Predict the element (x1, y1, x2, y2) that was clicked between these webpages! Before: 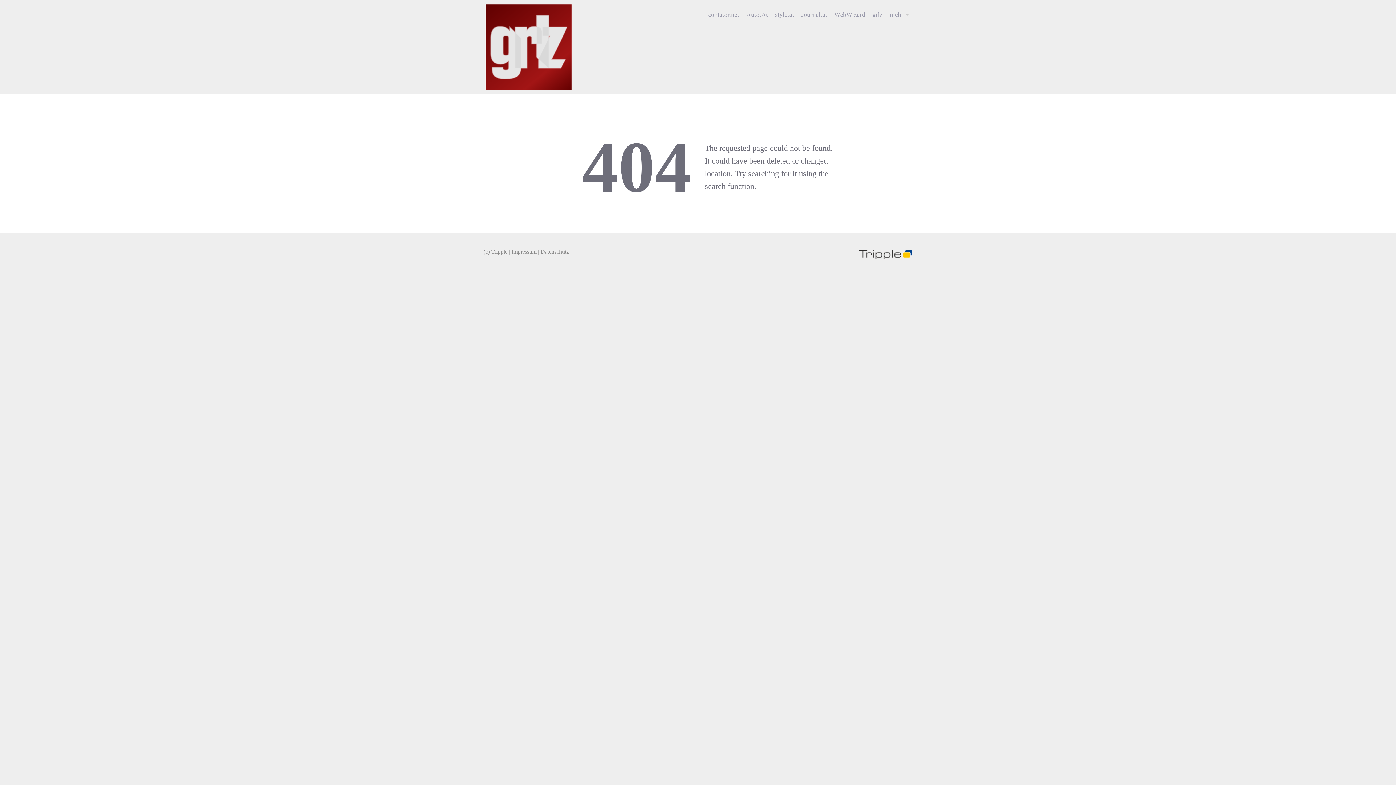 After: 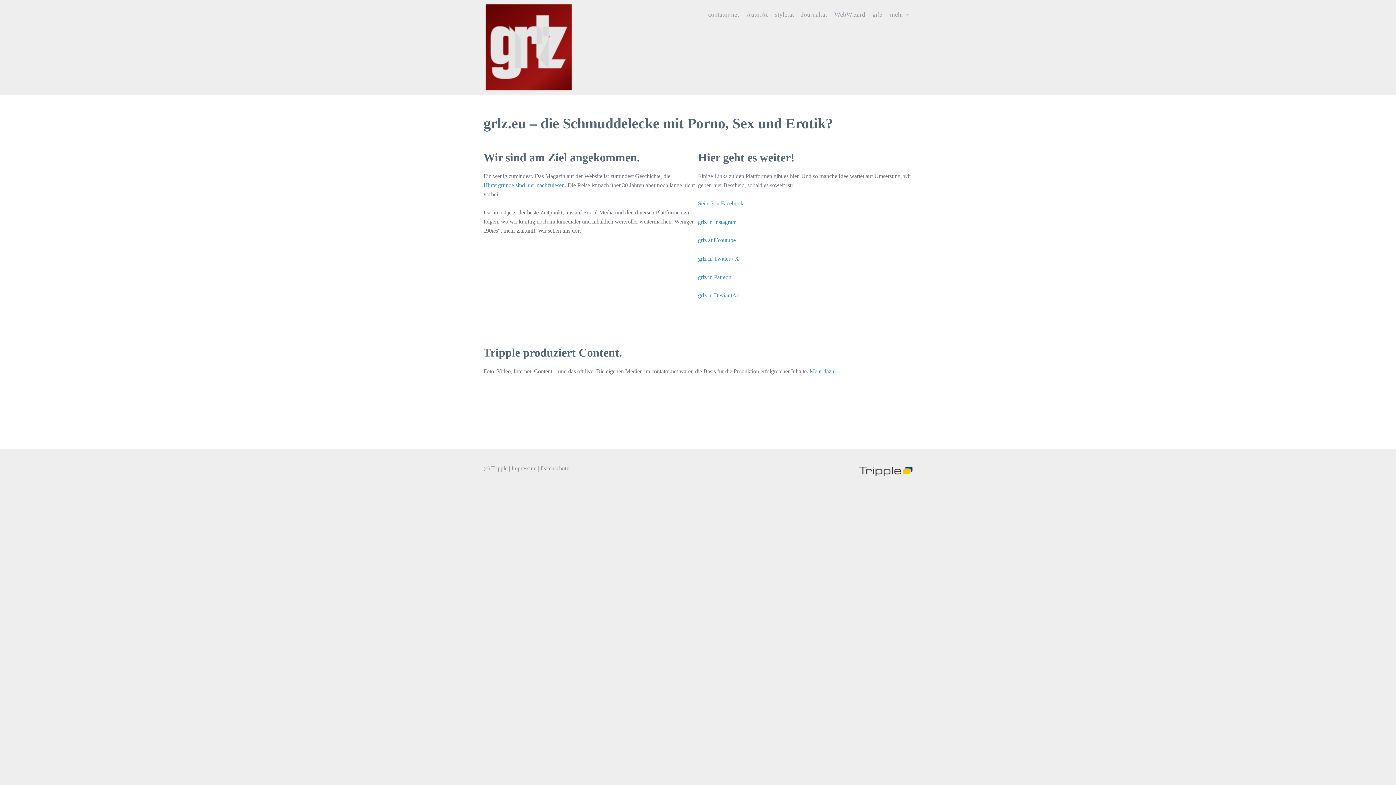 Action: label: grlz bbox: (869, 5, 886, 23)